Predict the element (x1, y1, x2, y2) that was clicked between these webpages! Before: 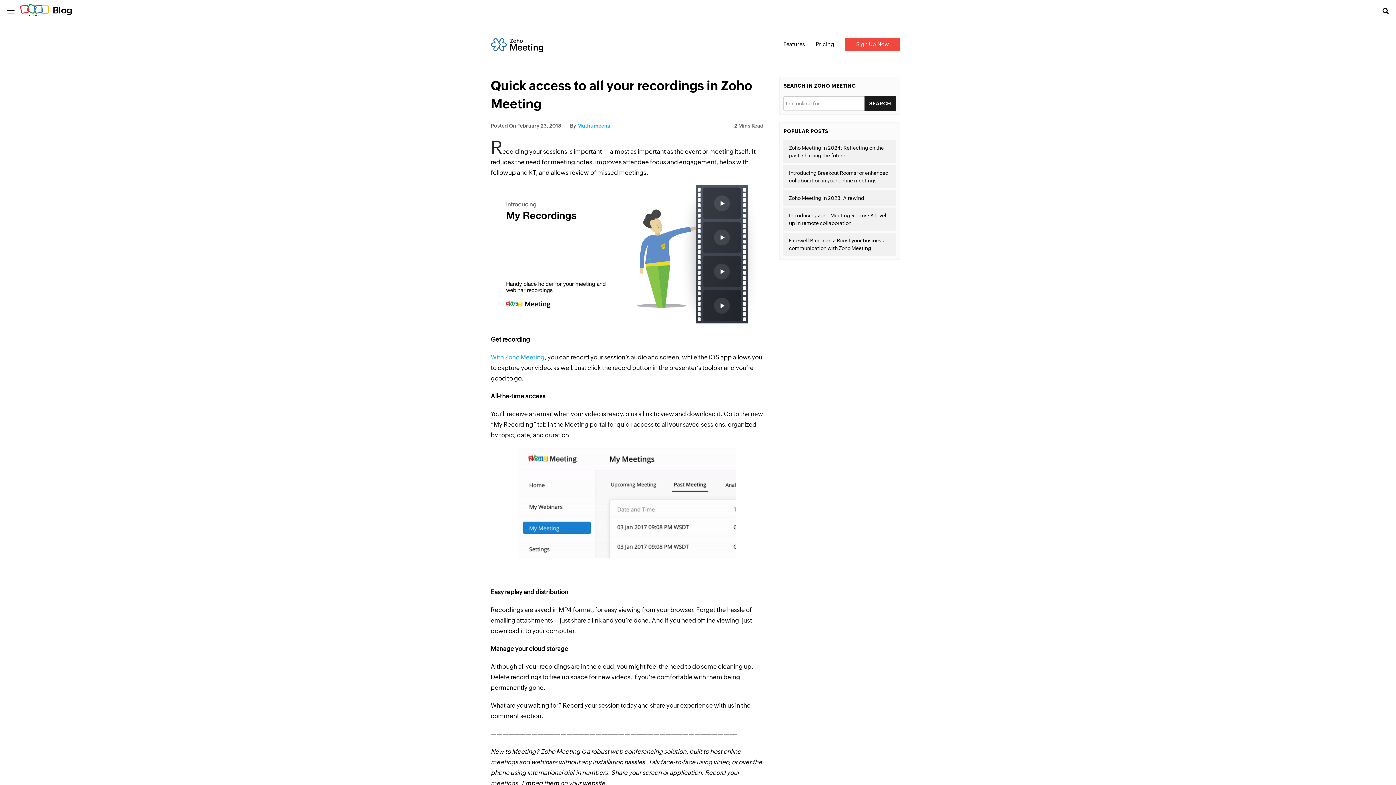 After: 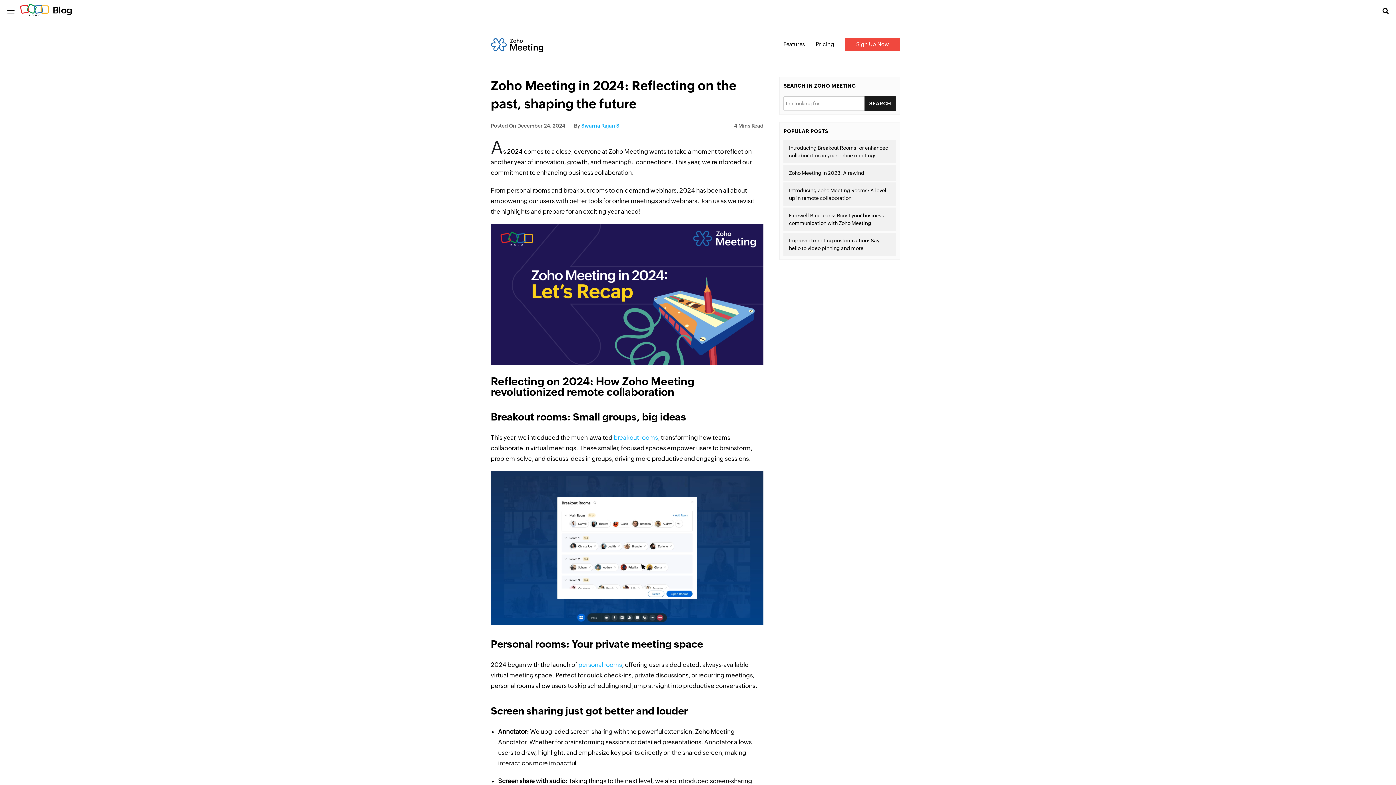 Action: bbox: (783, 140, 896, 163) label: Zoho Meeting in 2024: Reflecting on the past, shaping the future